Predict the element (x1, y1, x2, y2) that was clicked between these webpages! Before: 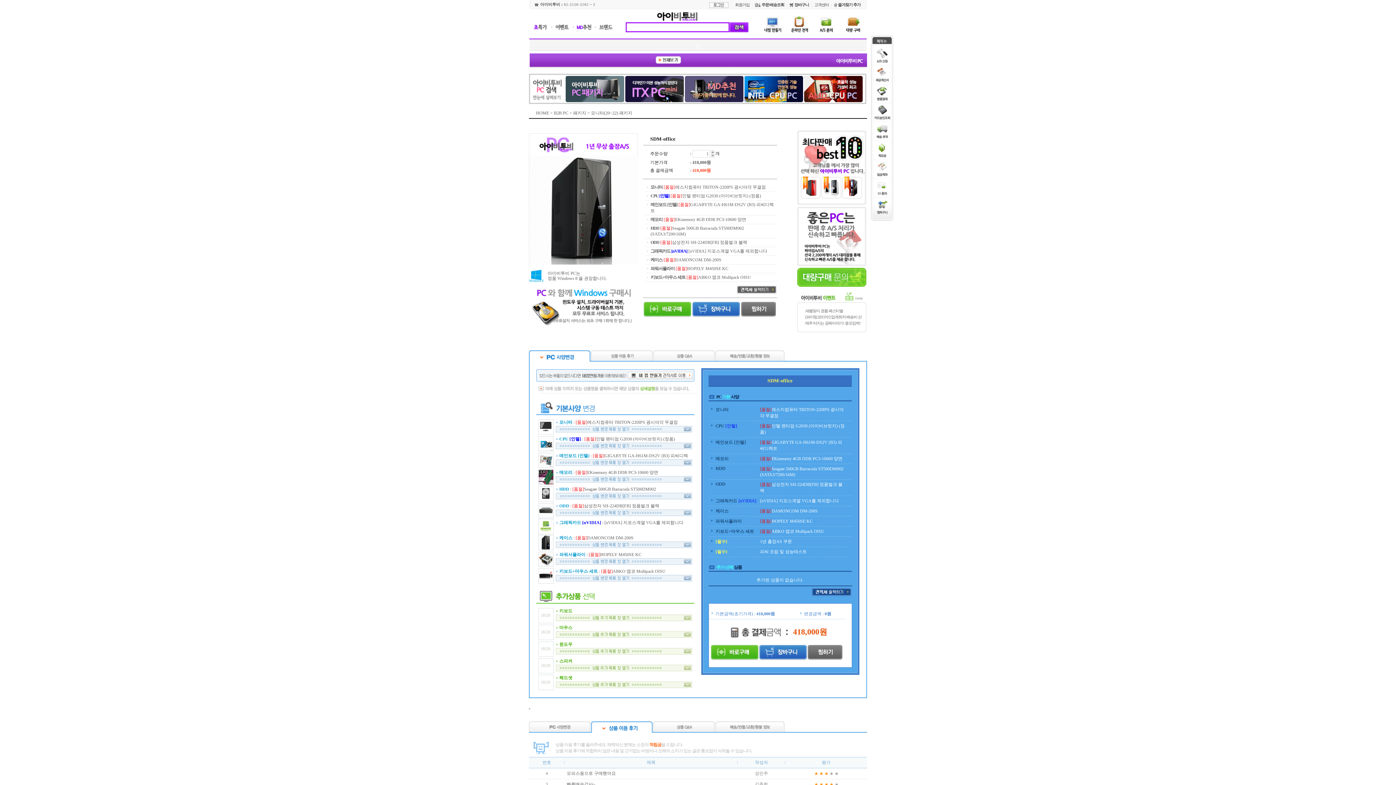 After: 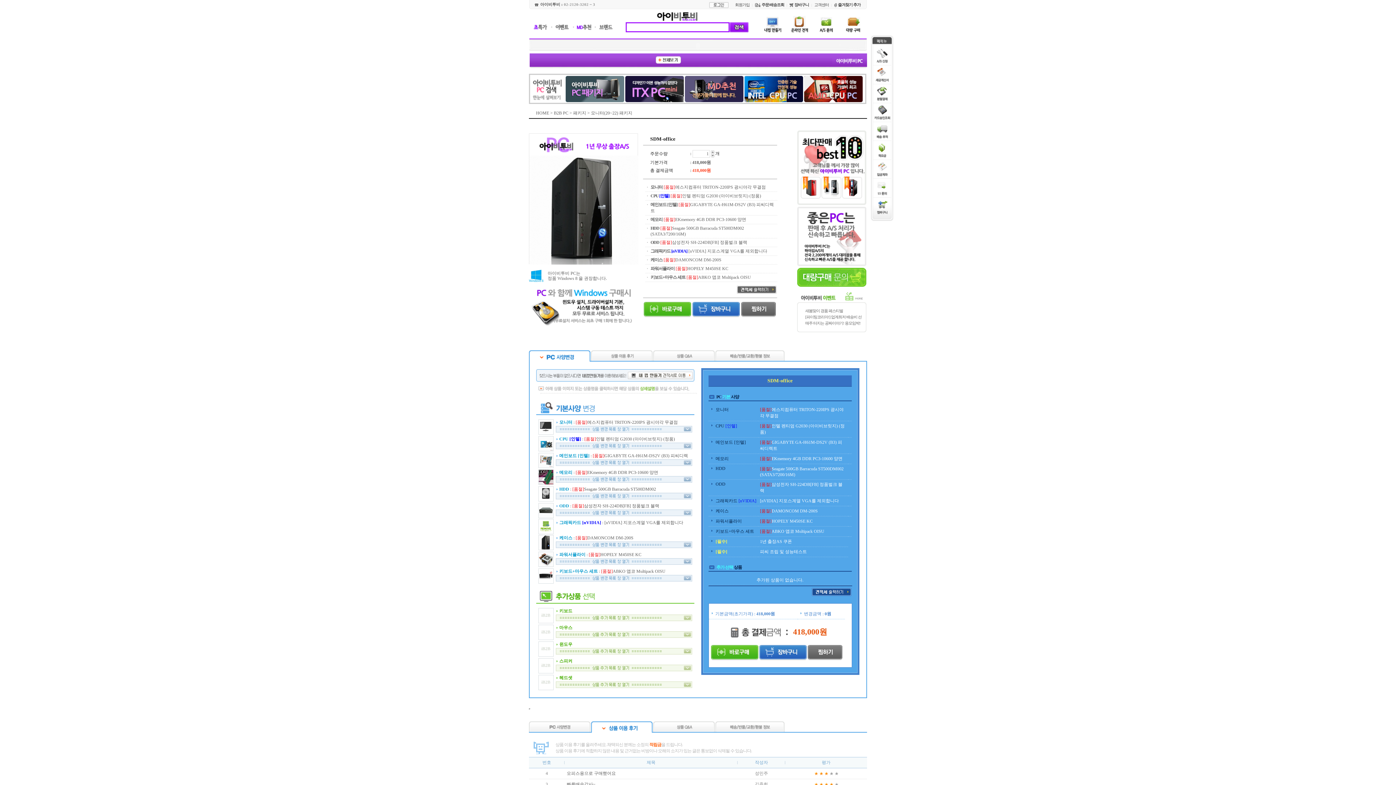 Action: bbox: (740, 313, 776, 318)